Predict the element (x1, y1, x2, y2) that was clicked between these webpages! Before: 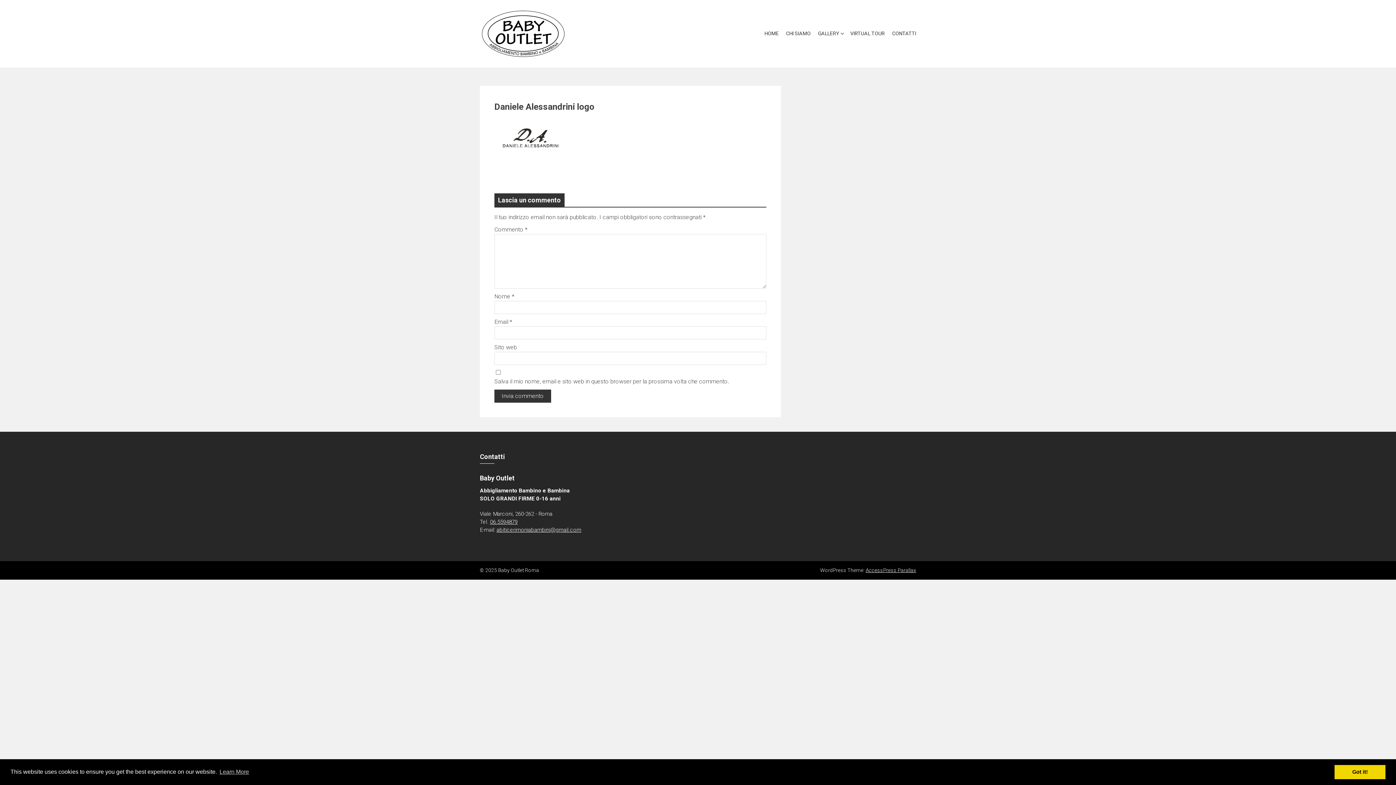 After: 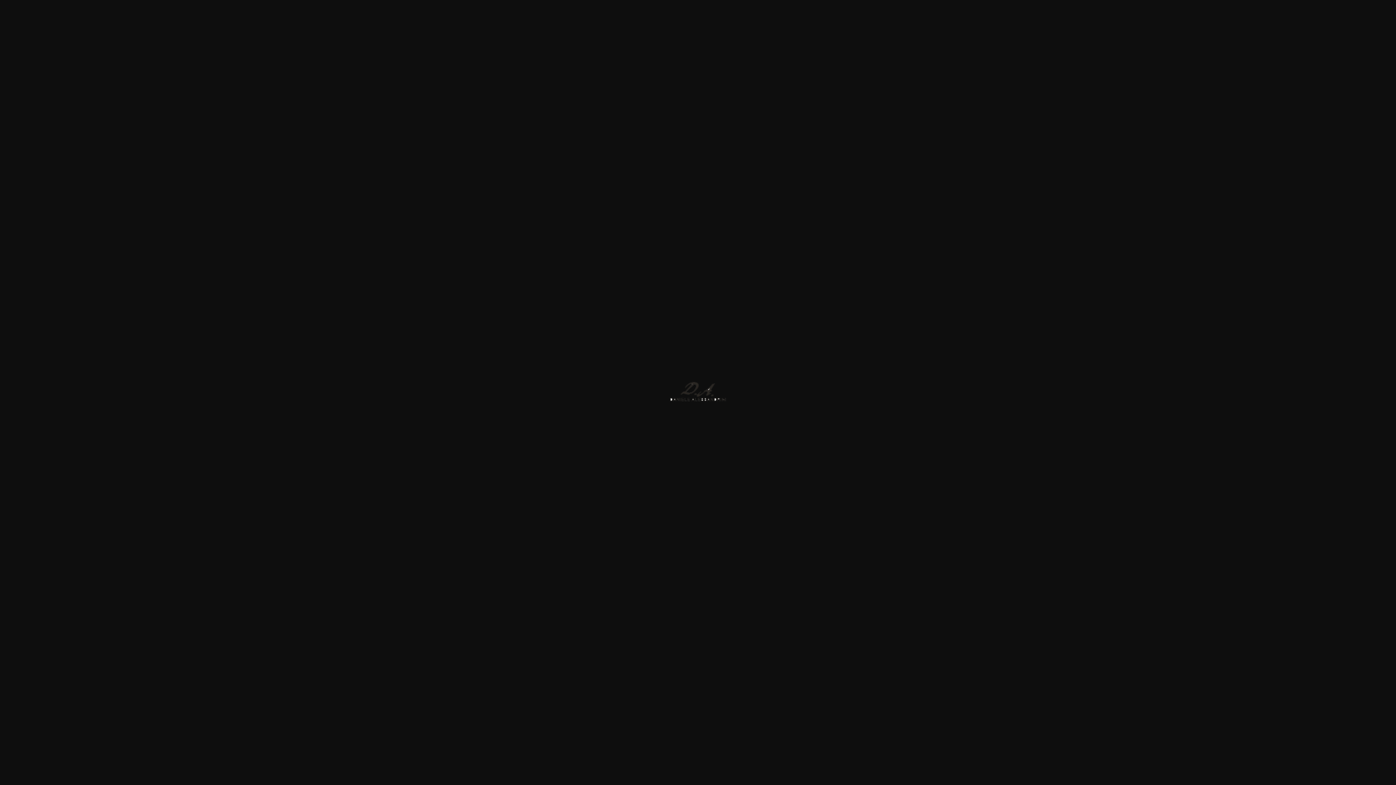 Action: bbox: (494, 134, 567, 141)